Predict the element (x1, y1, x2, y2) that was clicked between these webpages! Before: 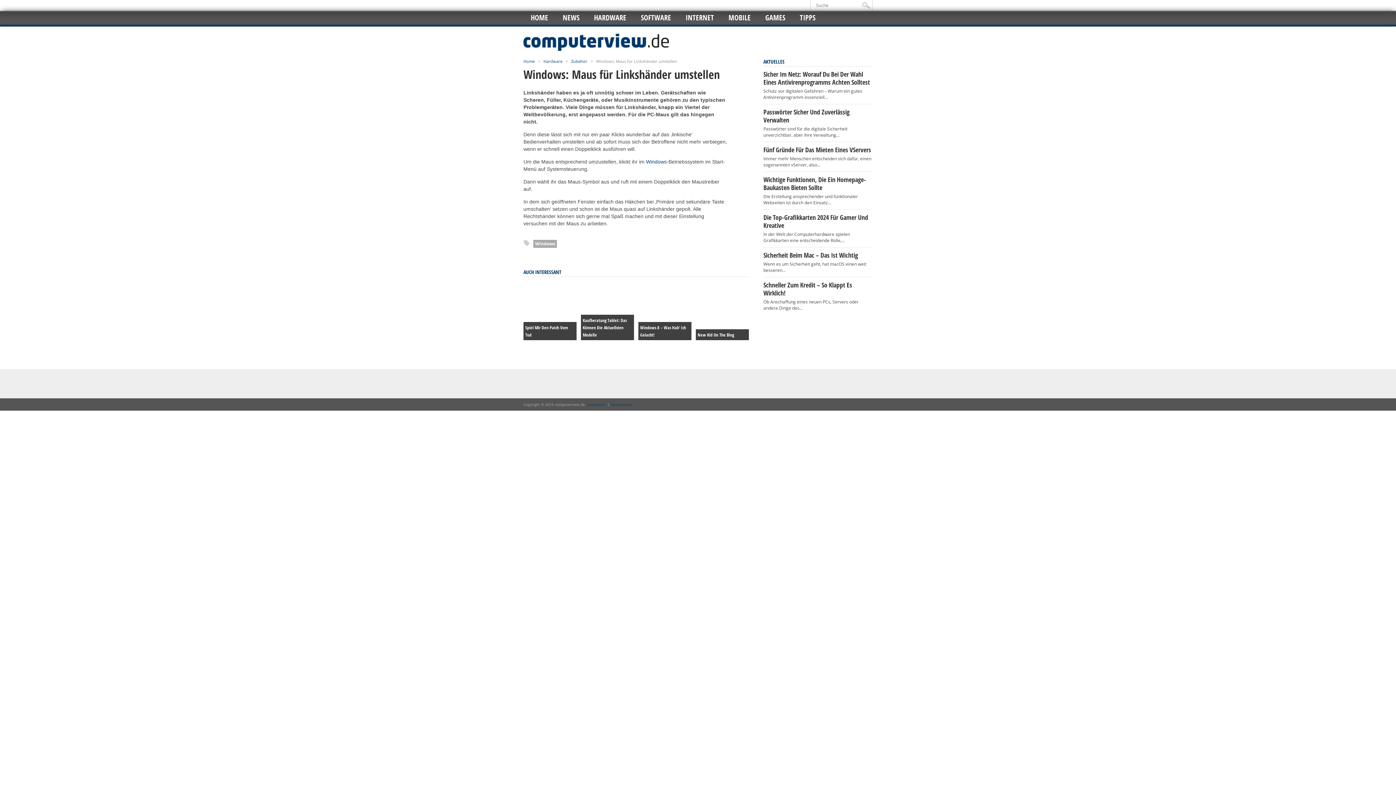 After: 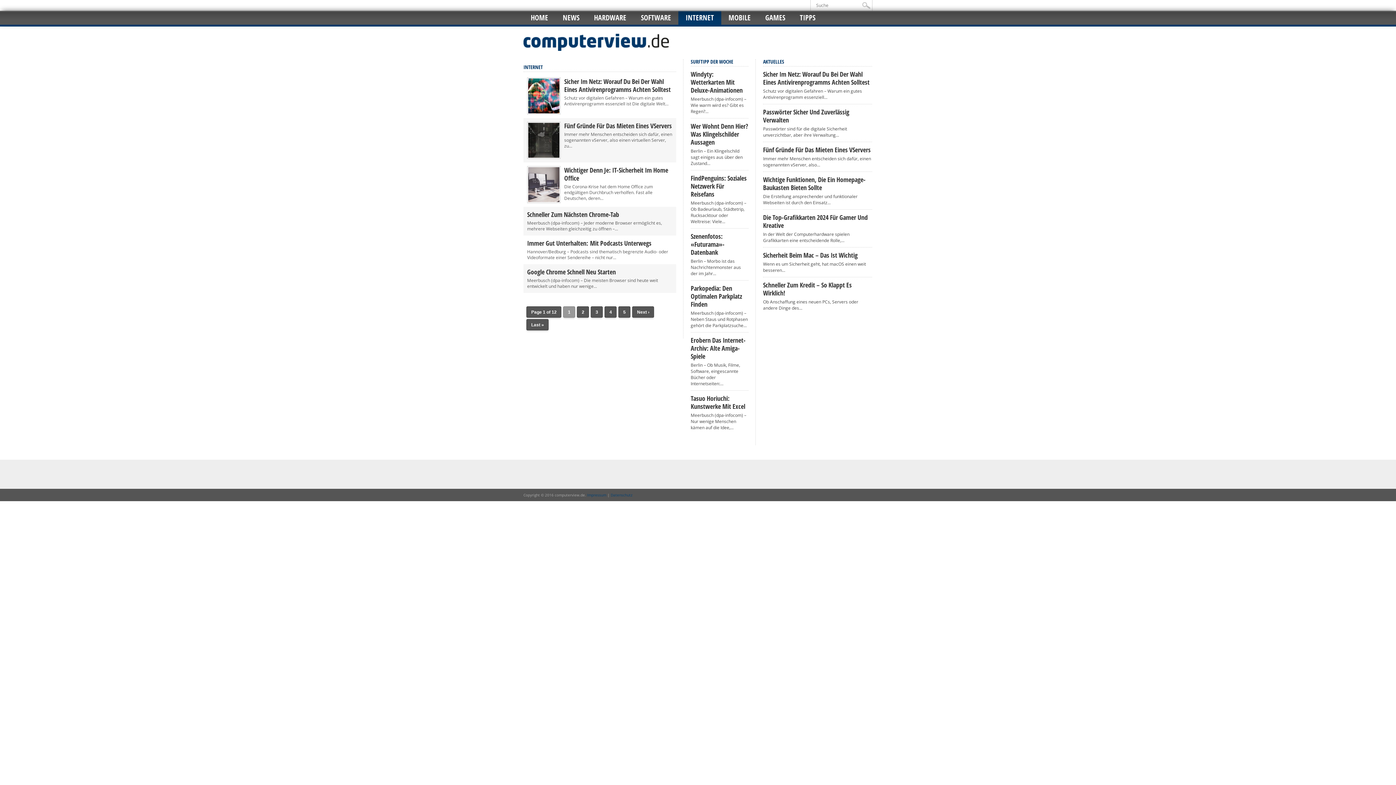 Action: label: INTERNET bbox: (678, 10, 721, 24)